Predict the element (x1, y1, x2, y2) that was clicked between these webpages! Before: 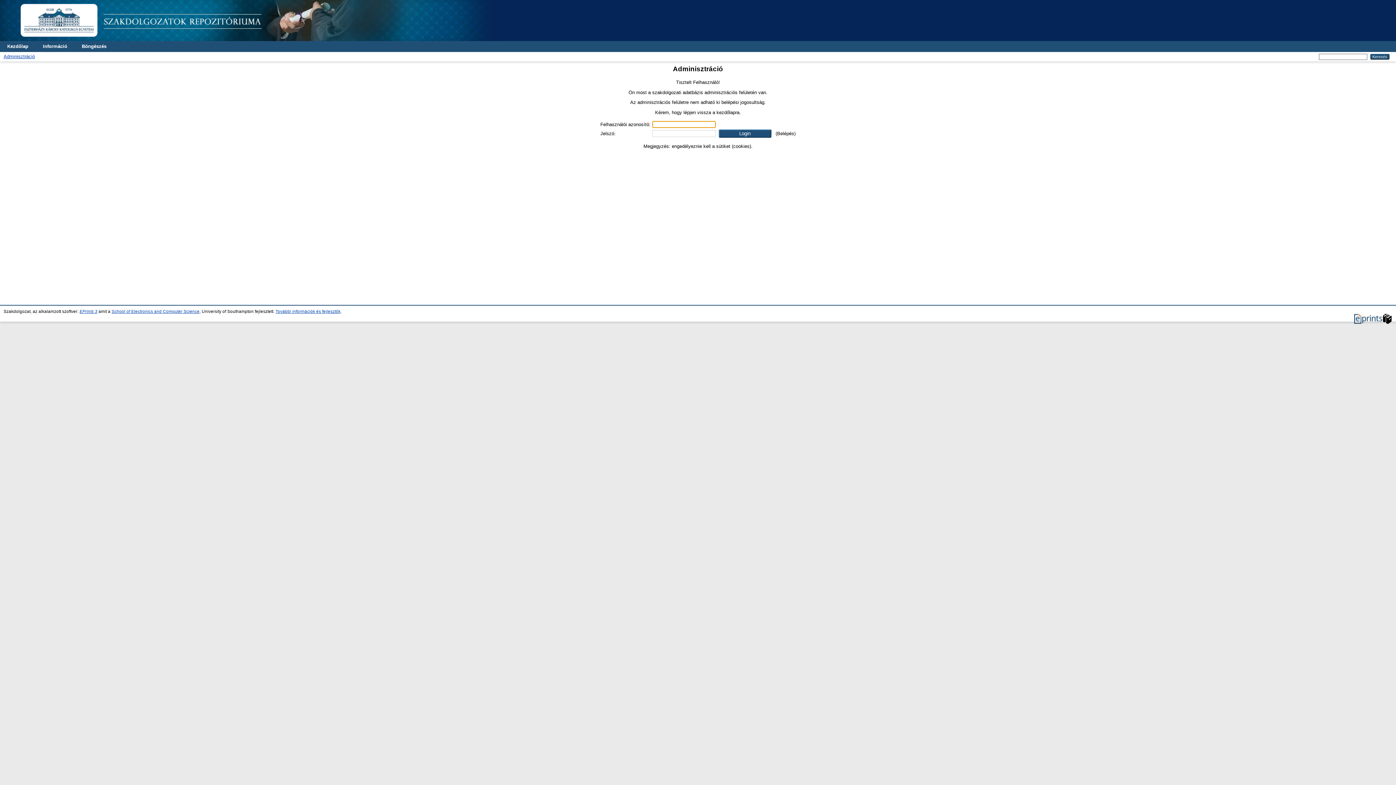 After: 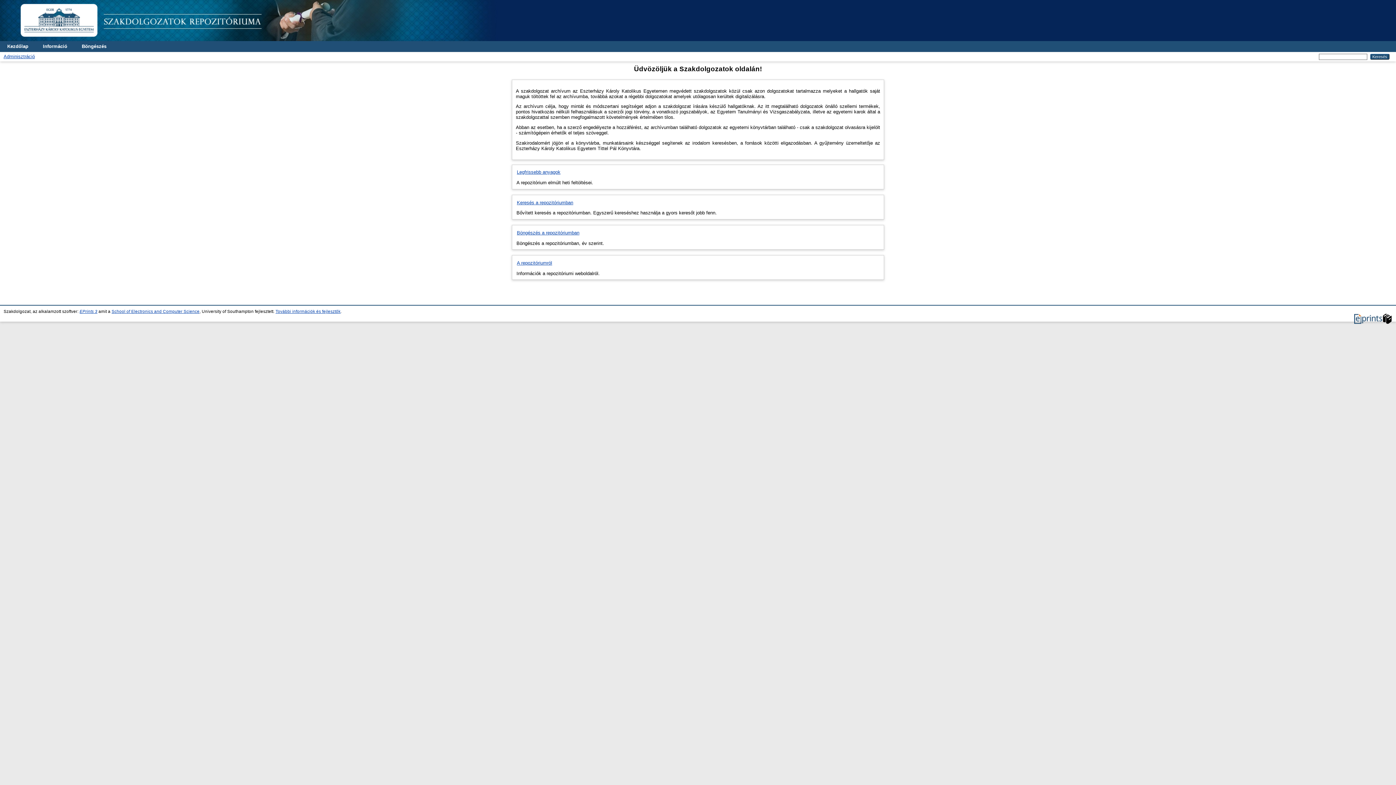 Action: bbox: (0, 36, 523, 42)